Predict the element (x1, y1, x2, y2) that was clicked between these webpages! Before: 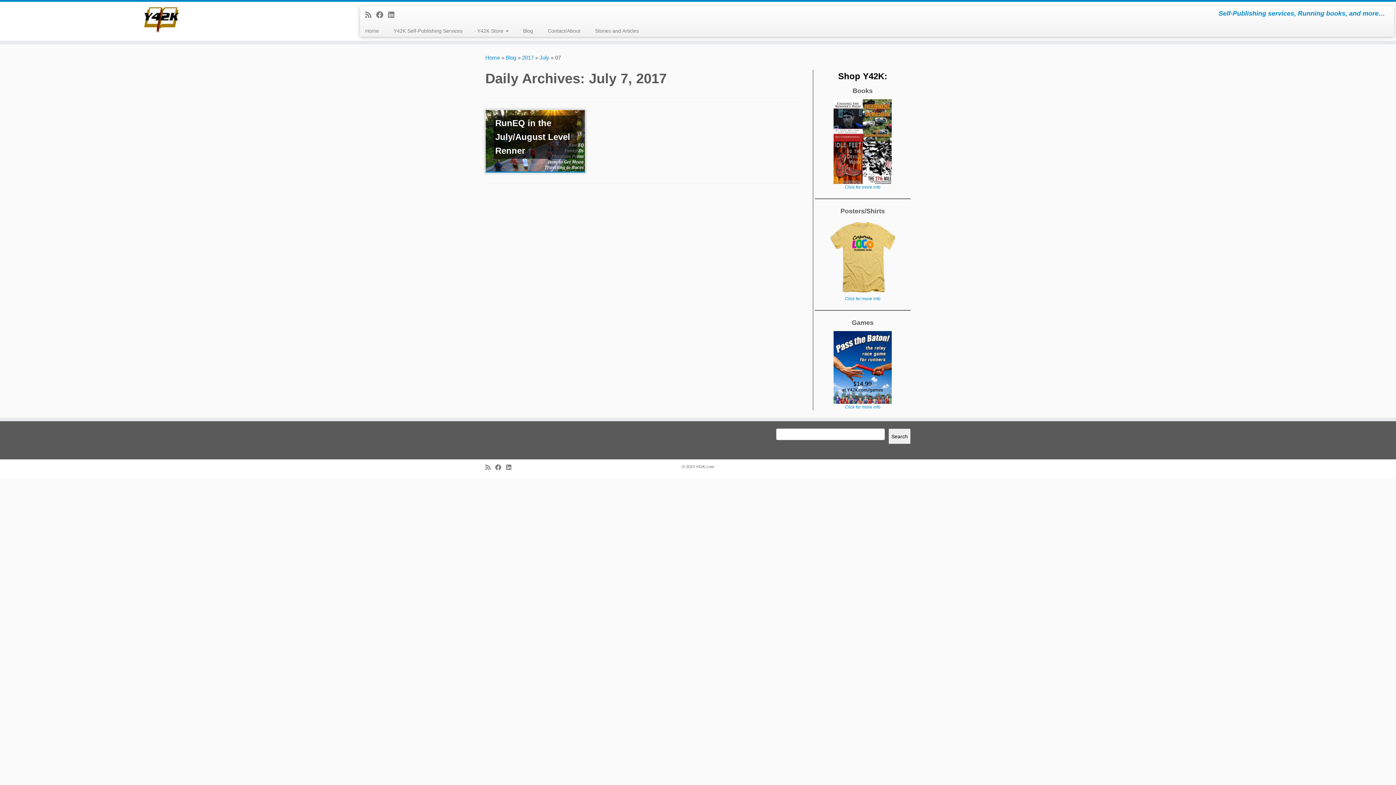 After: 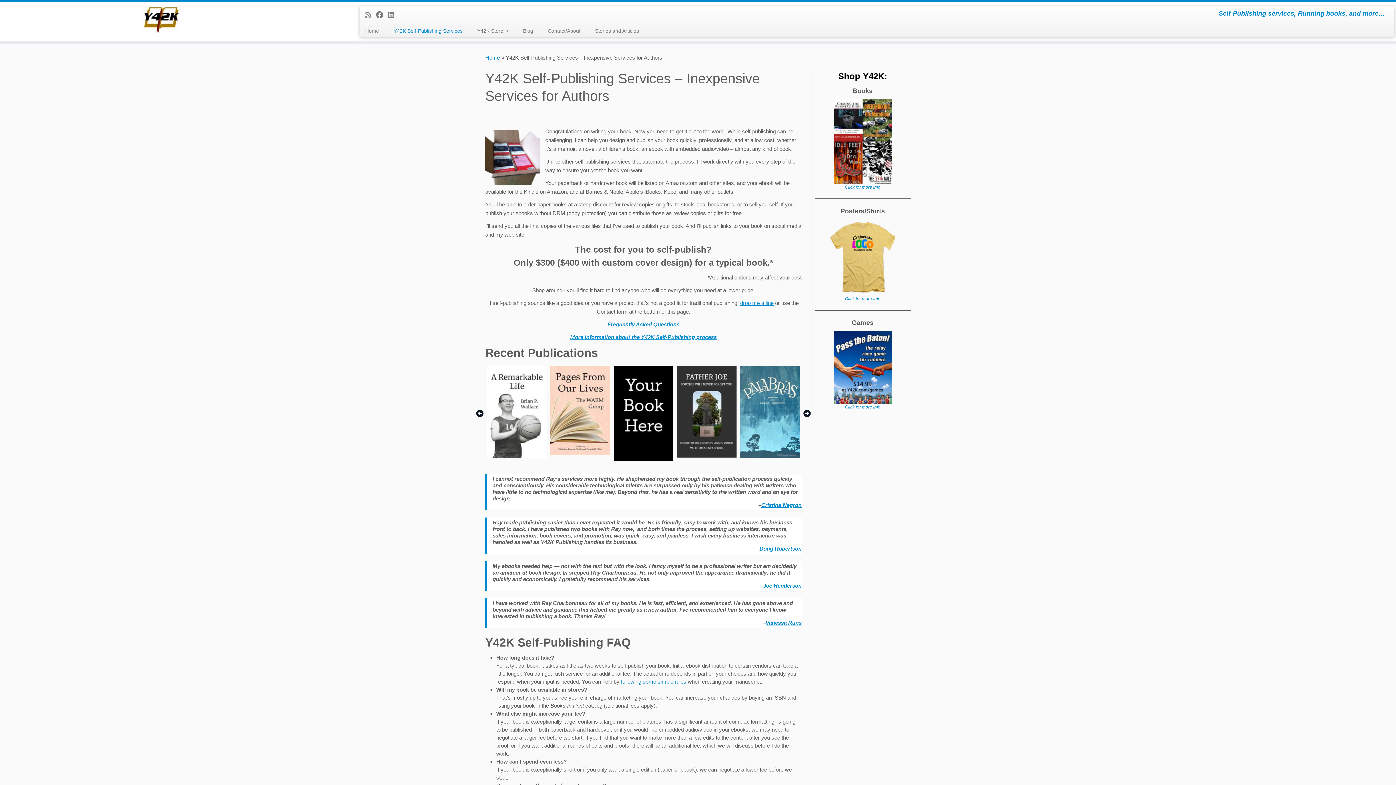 Action: label: Y42K Self-Publishing Services bbox: (386, 25, 470, 36)